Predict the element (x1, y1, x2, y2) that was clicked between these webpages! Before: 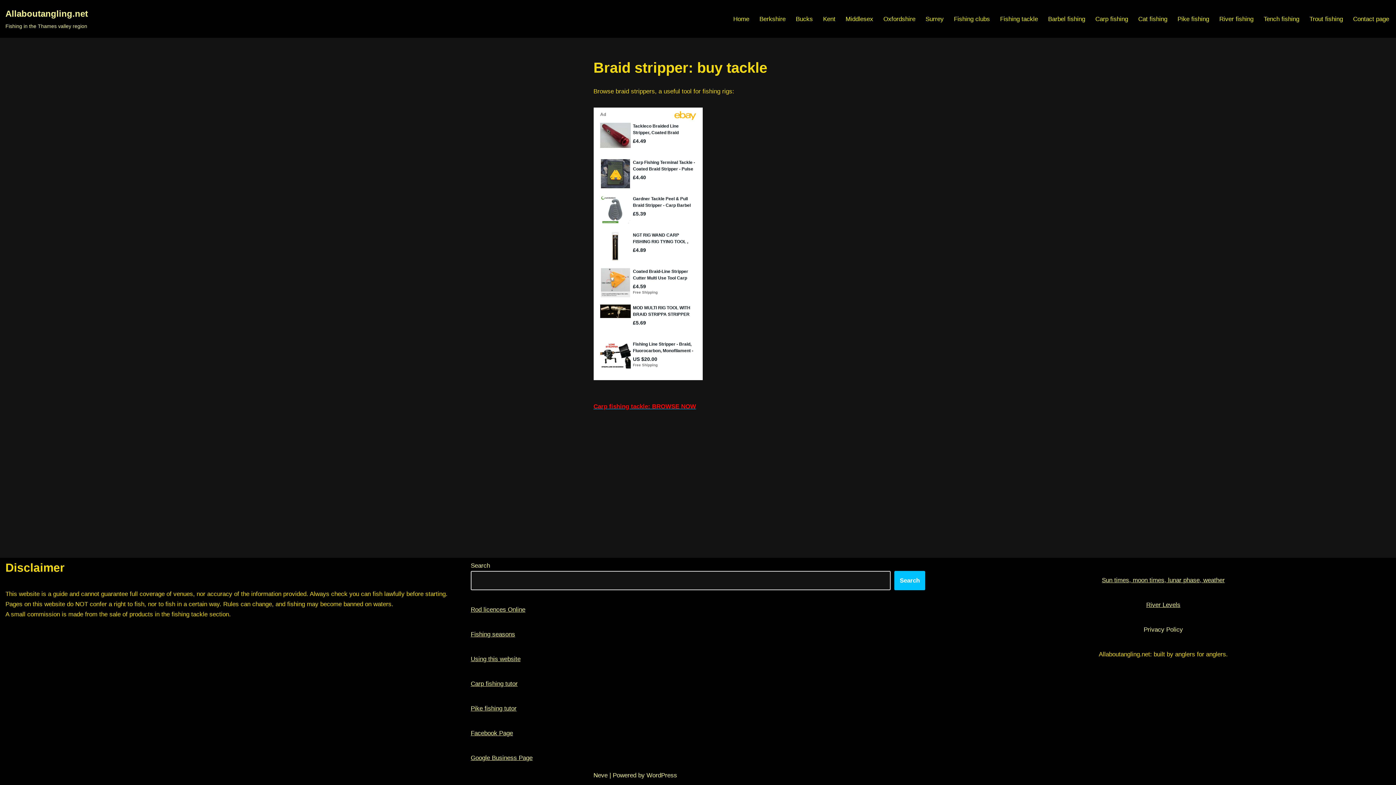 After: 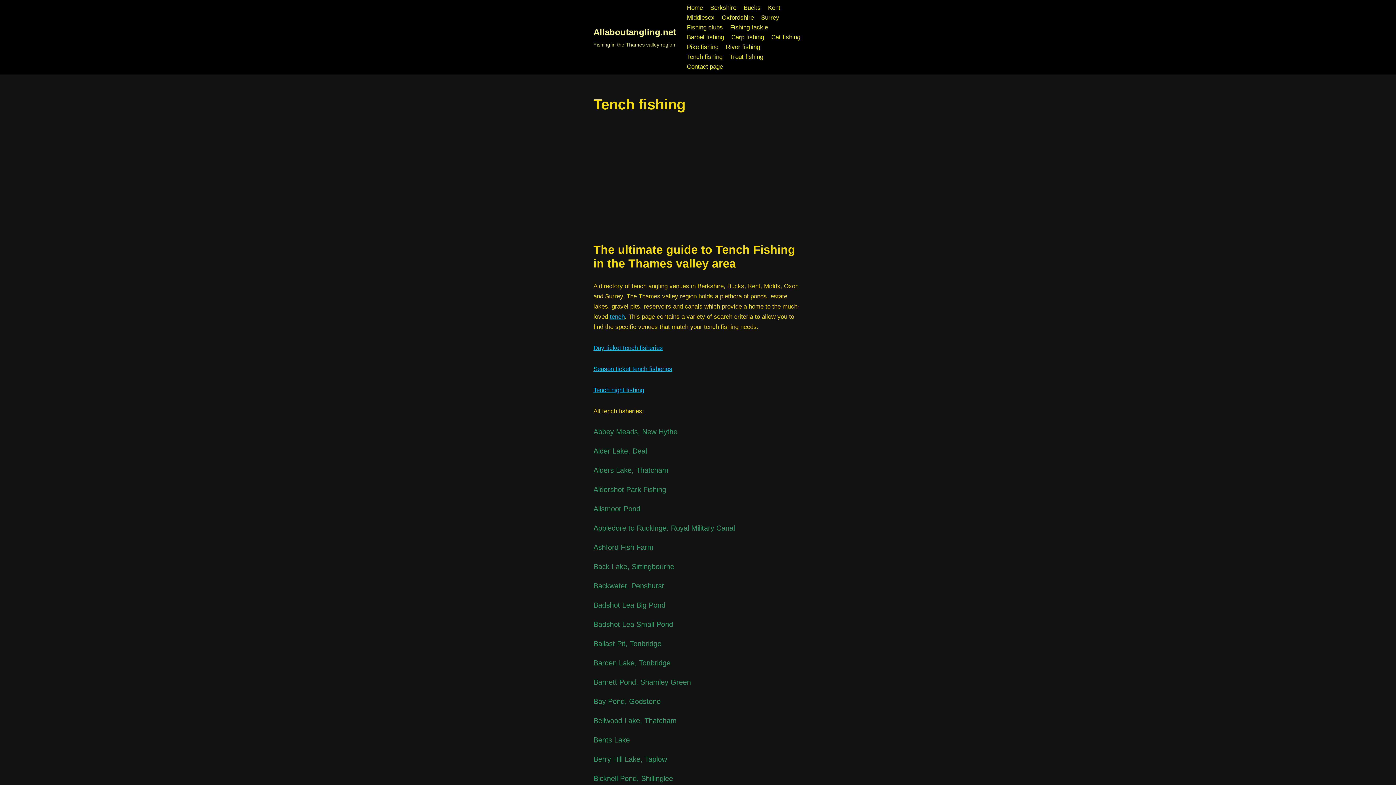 Action: label: Tench fishing bbox: (1264, 13, 1299, 24)